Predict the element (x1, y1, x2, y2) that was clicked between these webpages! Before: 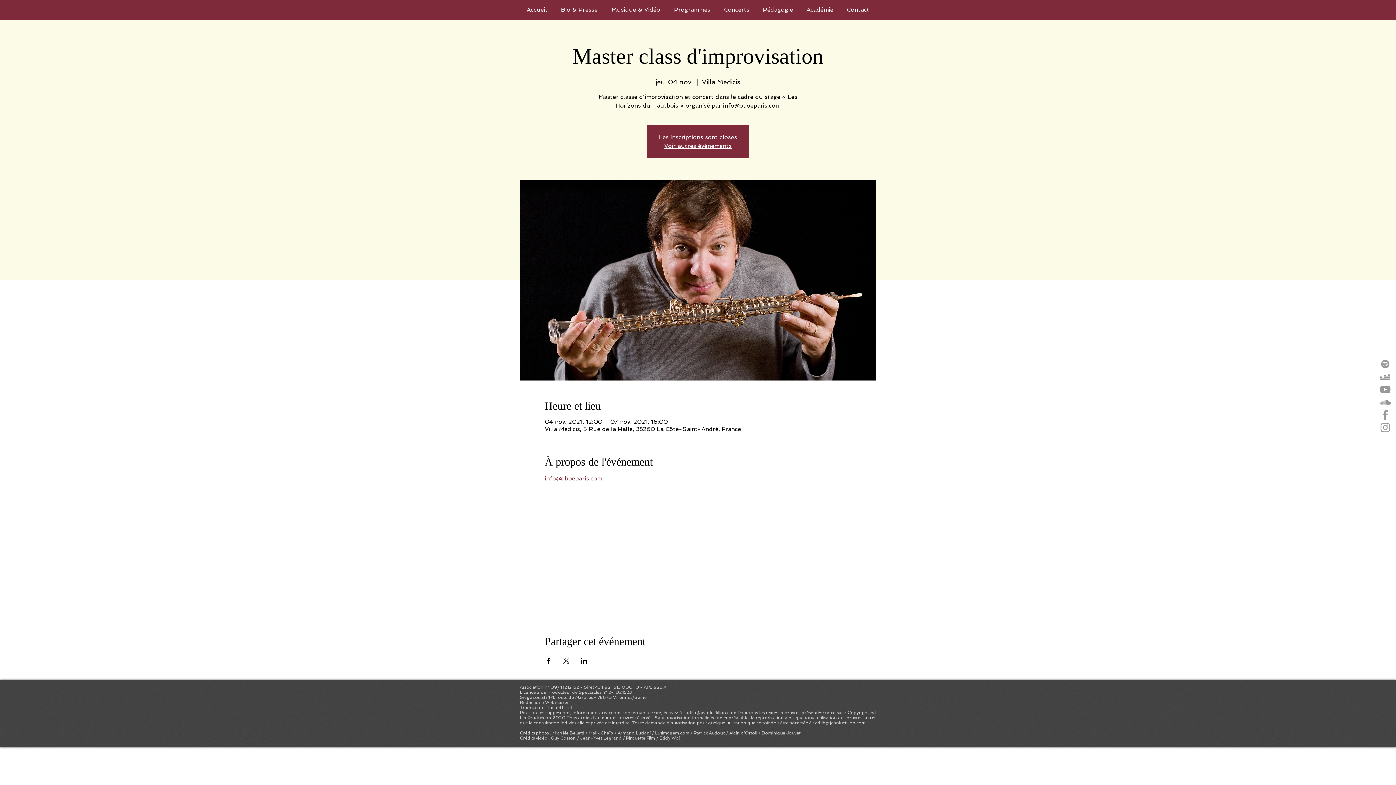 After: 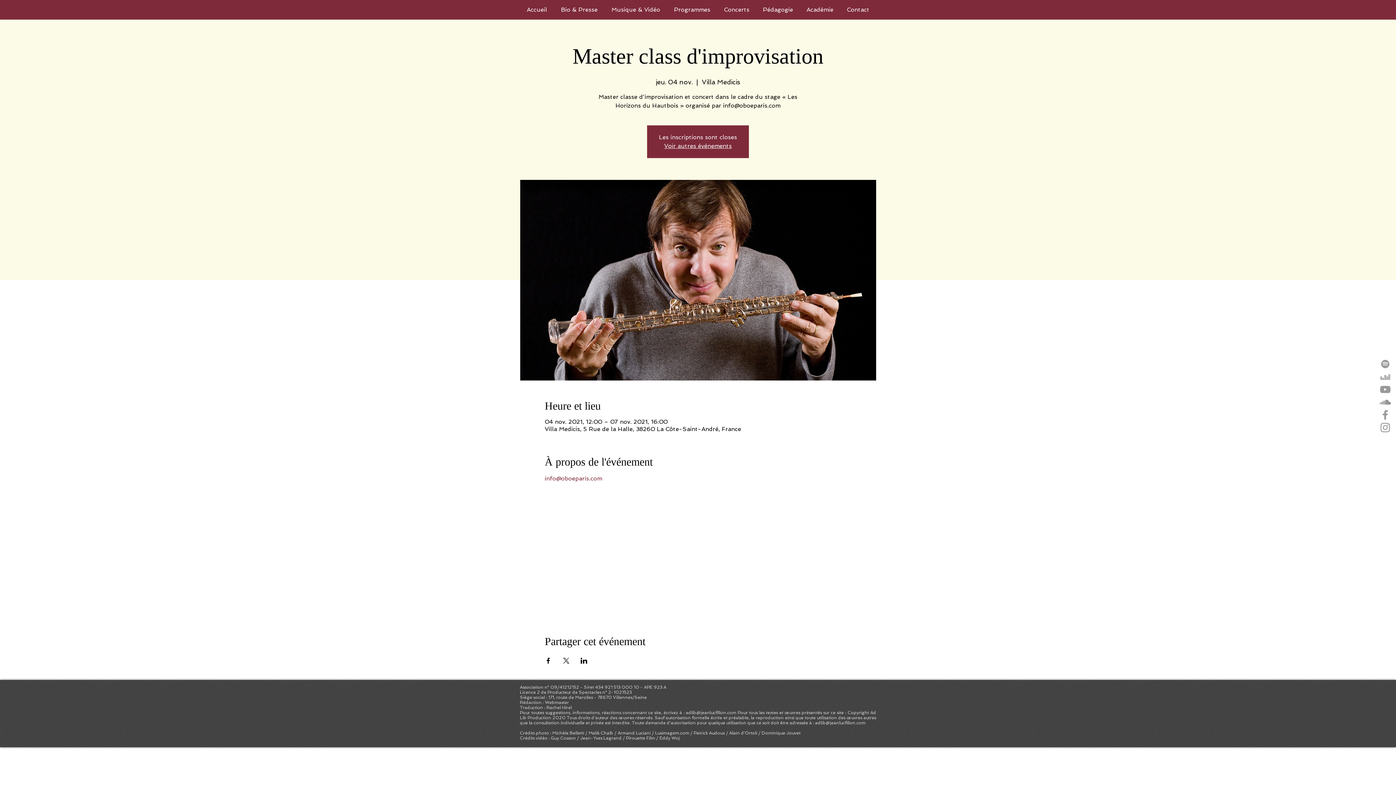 Action: label: info@oboeparis.com bbox: (544, 475, 602, 482)